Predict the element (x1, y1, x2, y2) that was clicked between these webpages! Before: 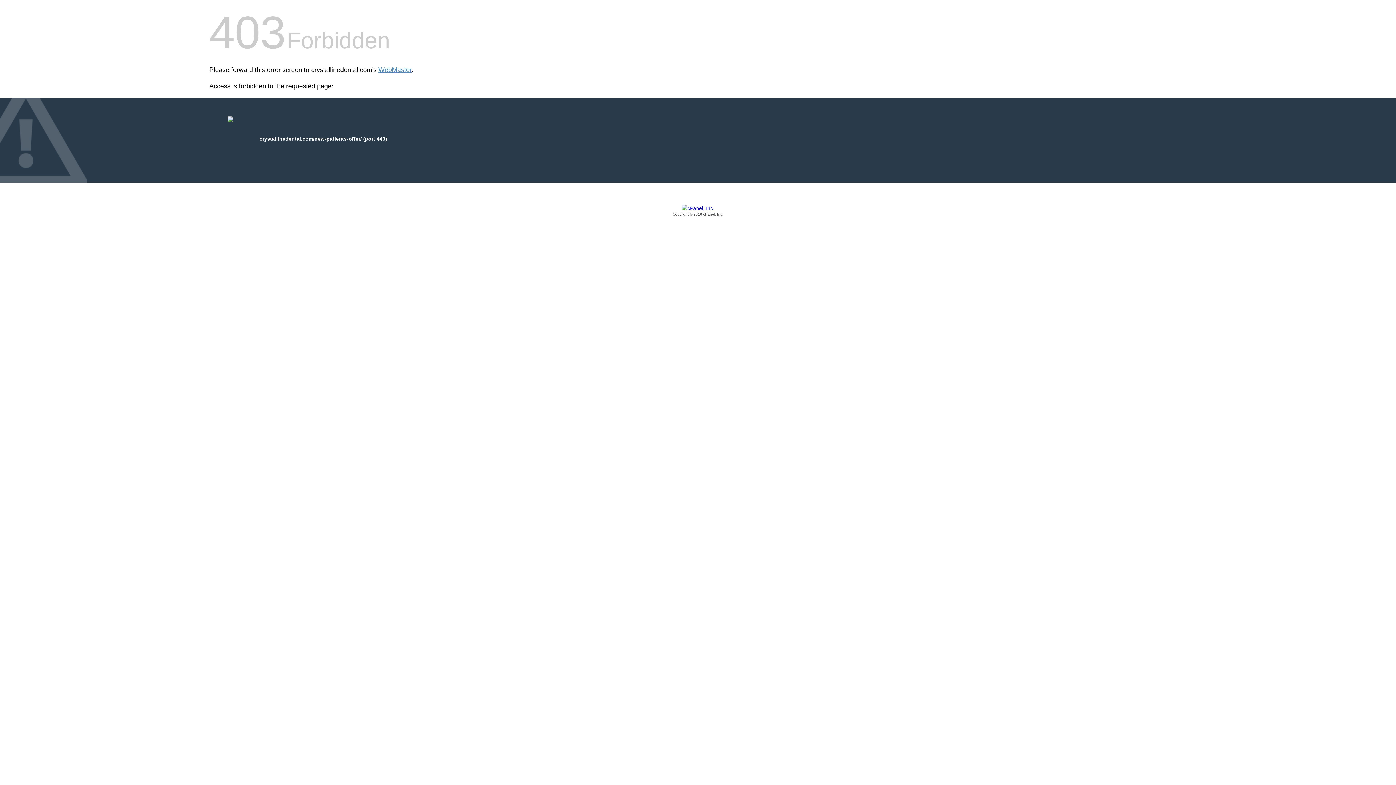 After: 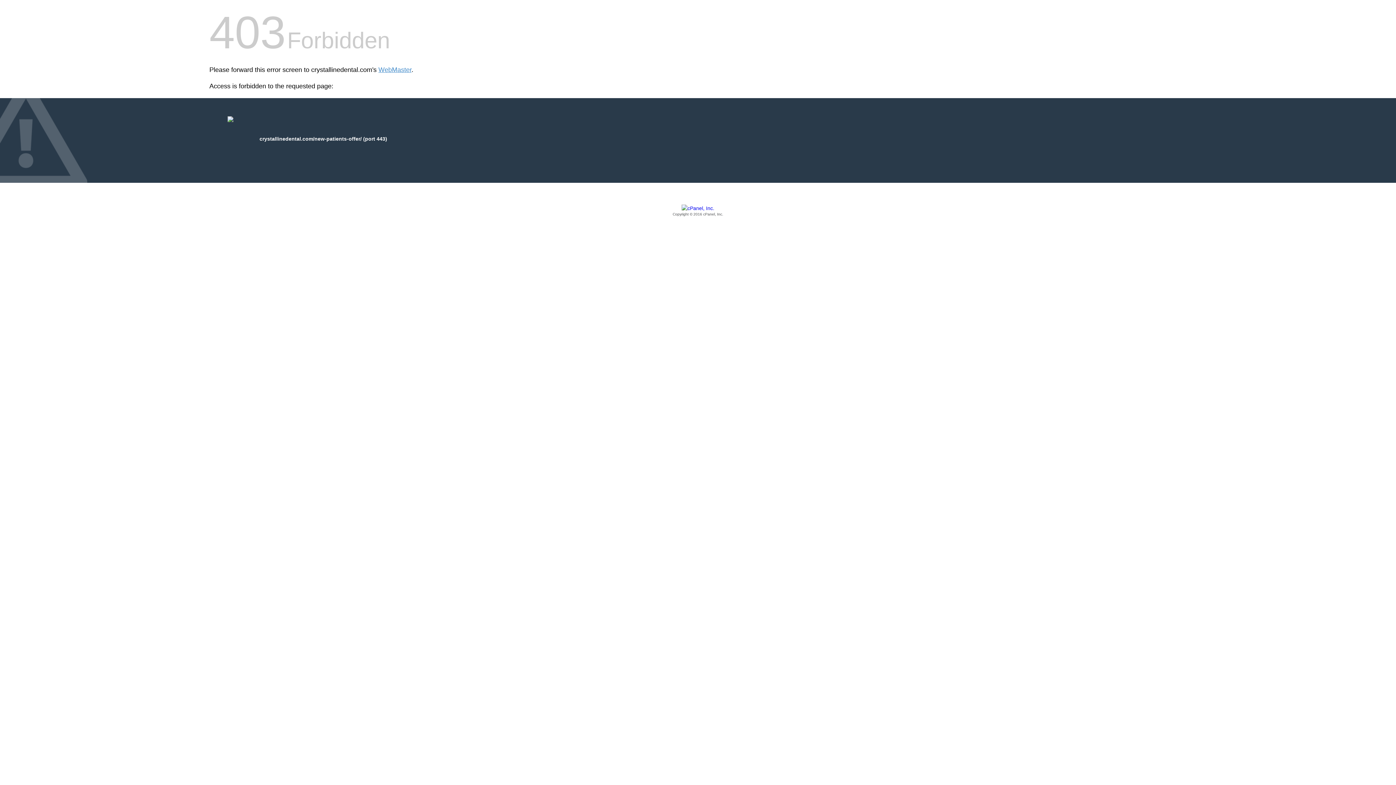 Action: bbox: (209, 205, 1186, 217) label: Copyright © 2016 cPanel, Inc.